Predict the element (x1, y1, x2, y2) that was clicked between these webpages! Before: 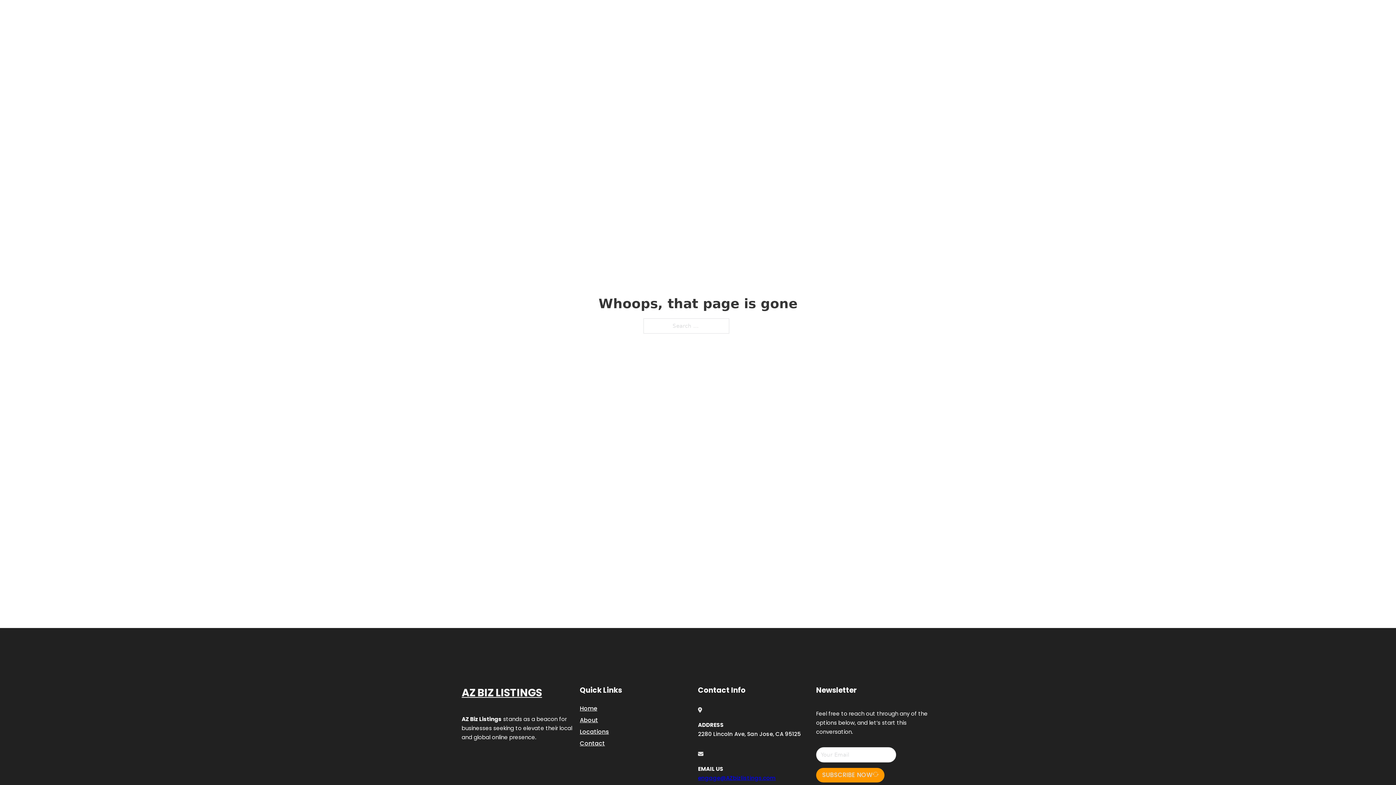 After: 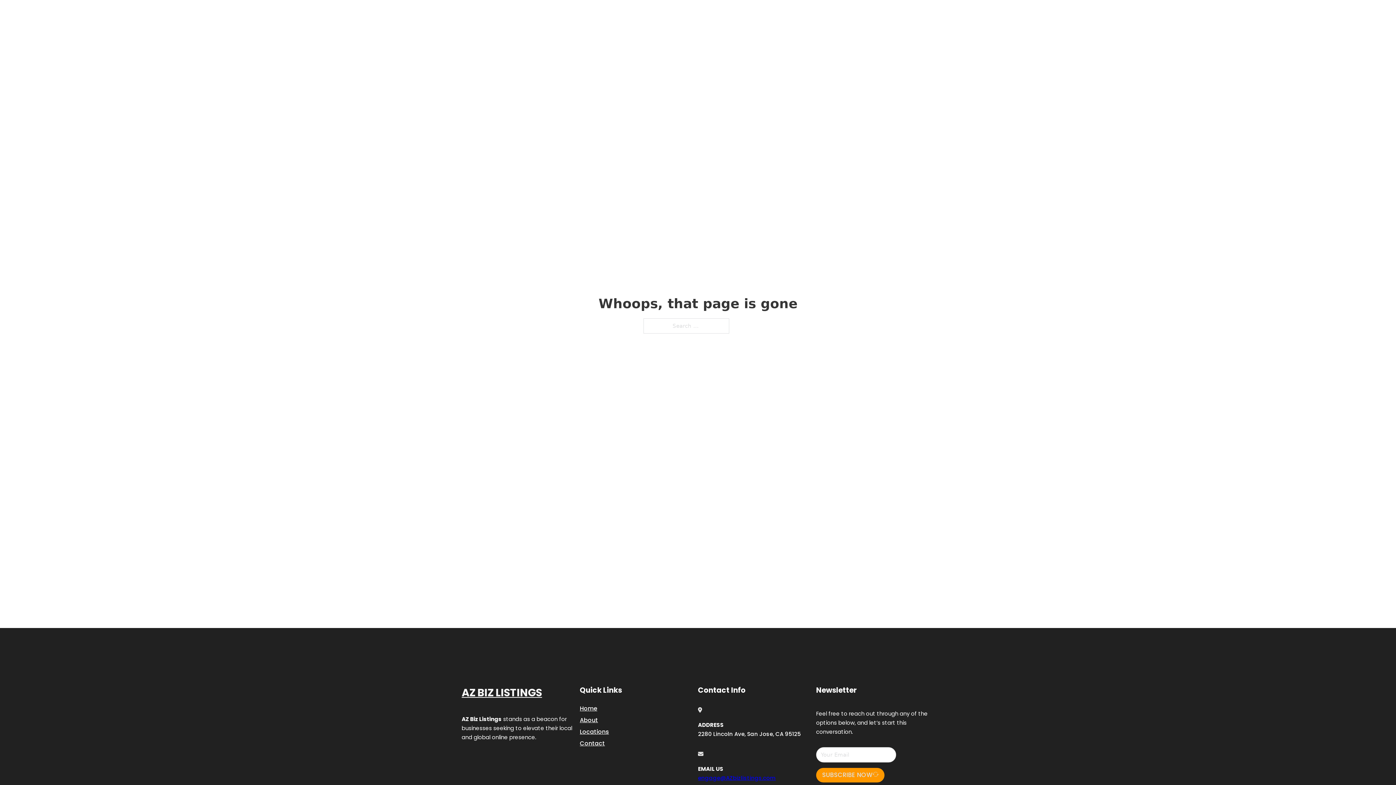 Action: bbox: (698, 774, 776, 782) label: engage@AZbizlistings.com